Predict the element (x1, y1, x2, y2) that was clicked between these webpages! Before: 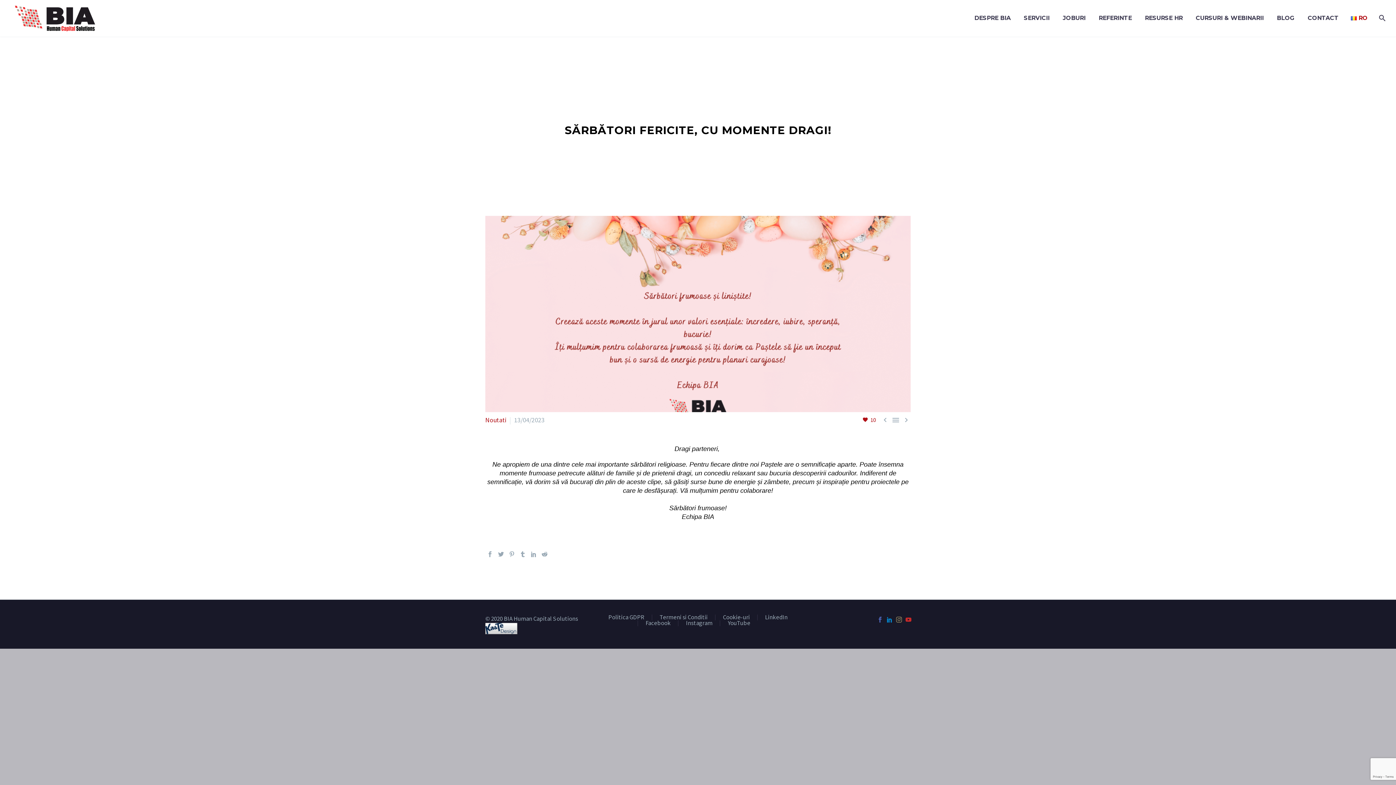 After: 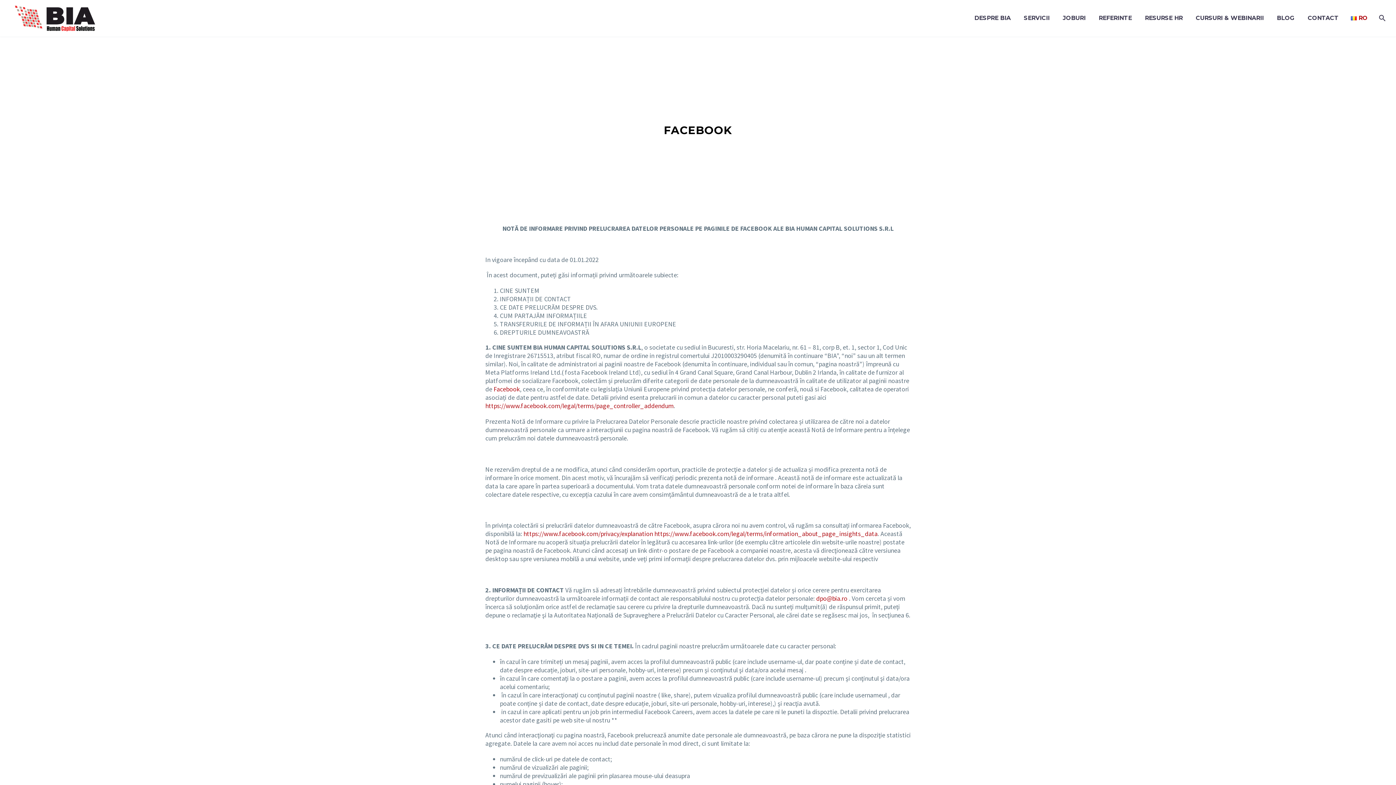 Action: label: Facebook bbox: (645, 620, 670, 626)